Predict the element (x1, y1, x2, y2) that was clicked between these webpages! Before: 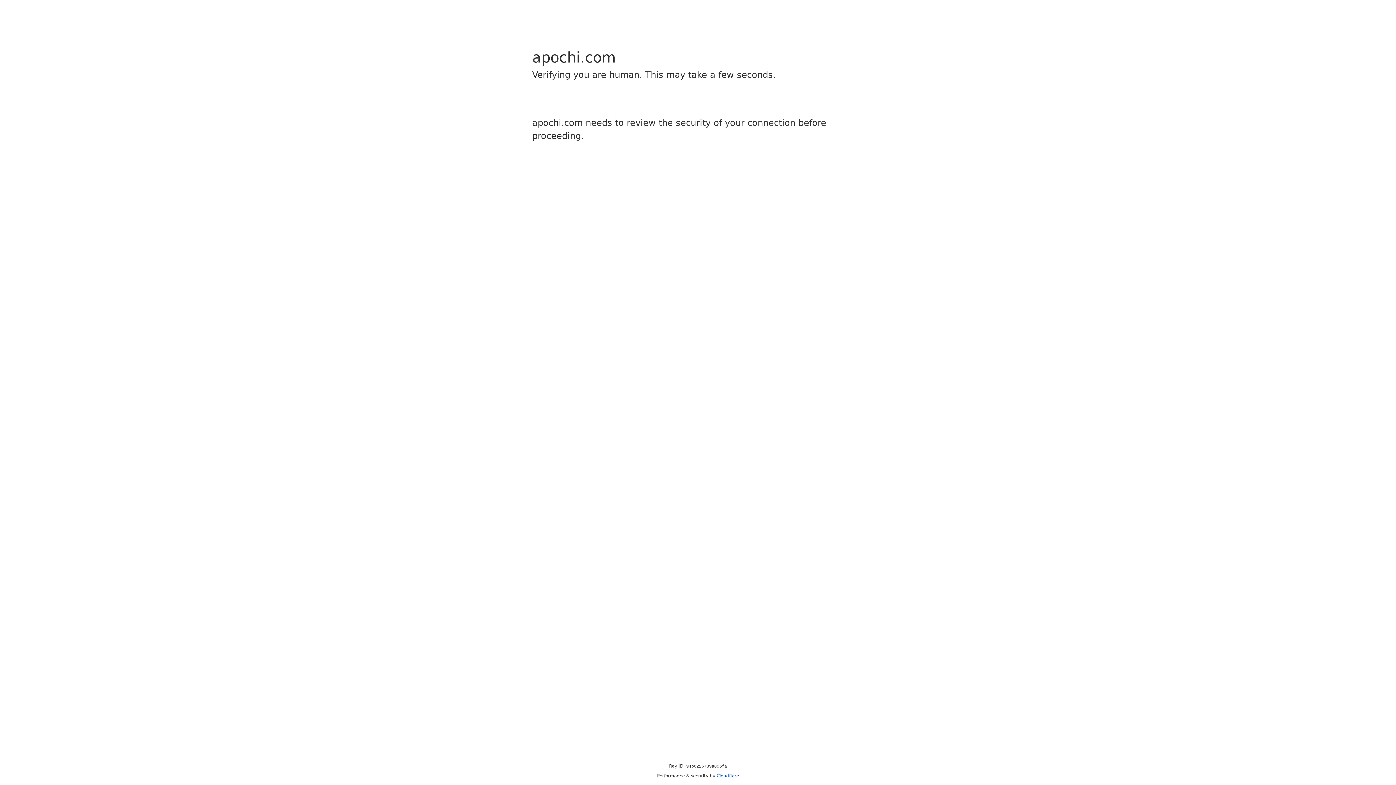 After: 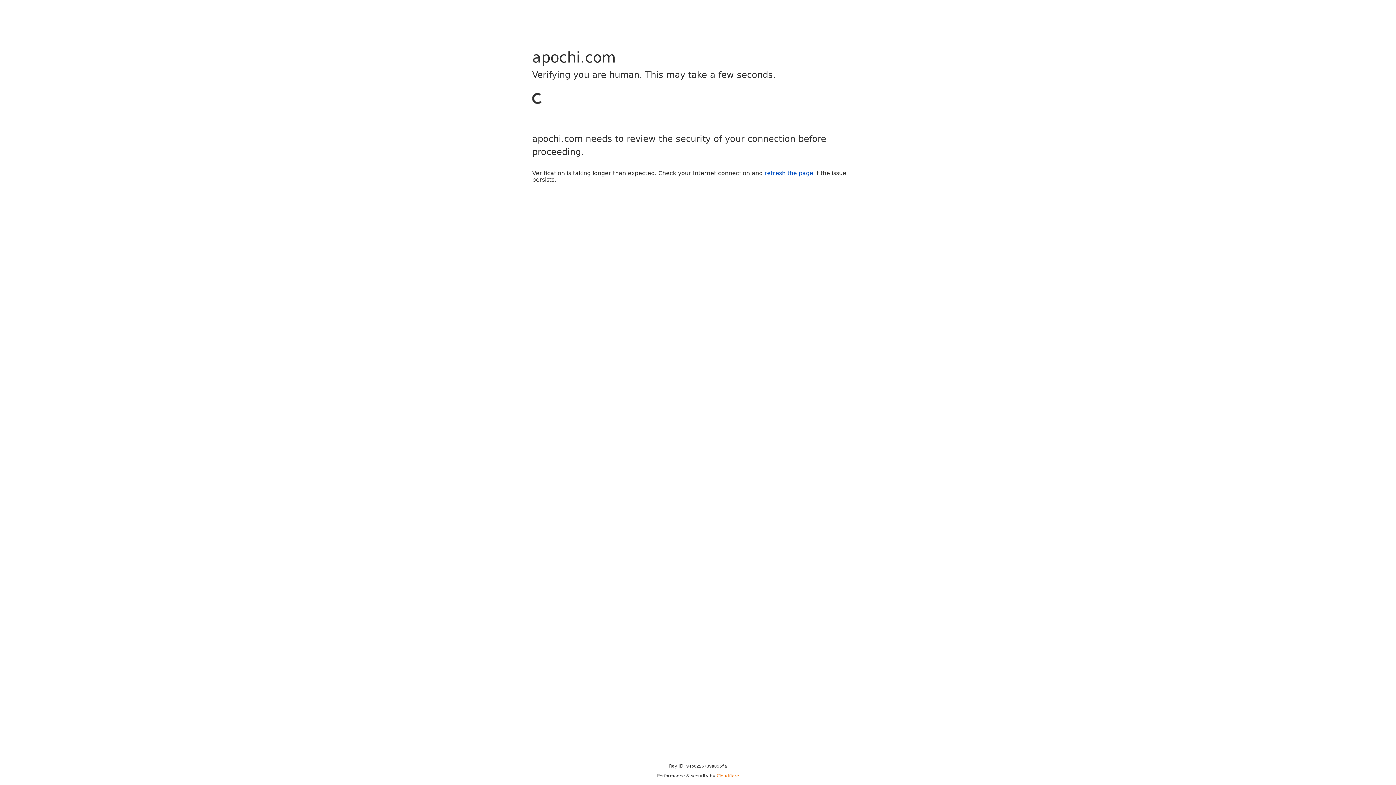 Action: bbox: (716, 773, 739, 778) label: Cloudflare